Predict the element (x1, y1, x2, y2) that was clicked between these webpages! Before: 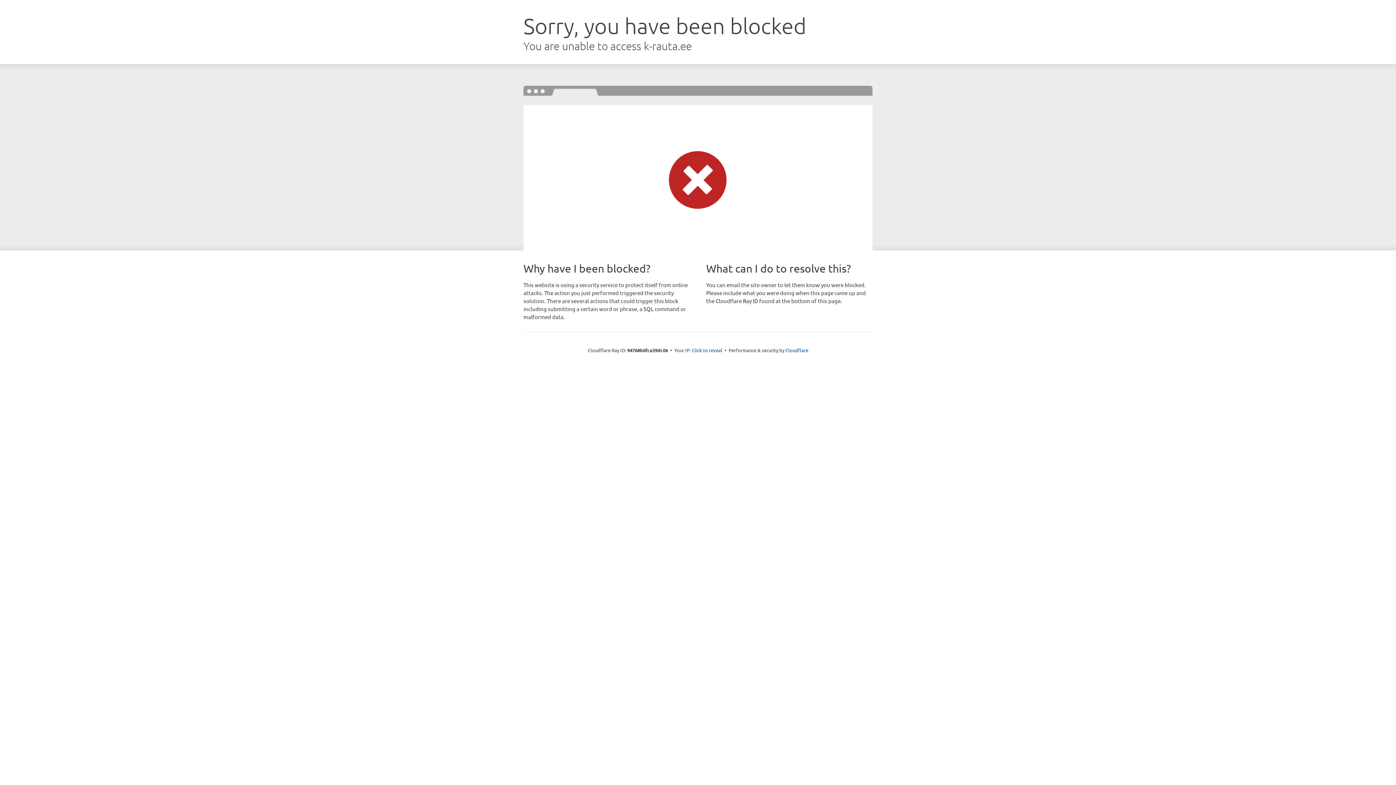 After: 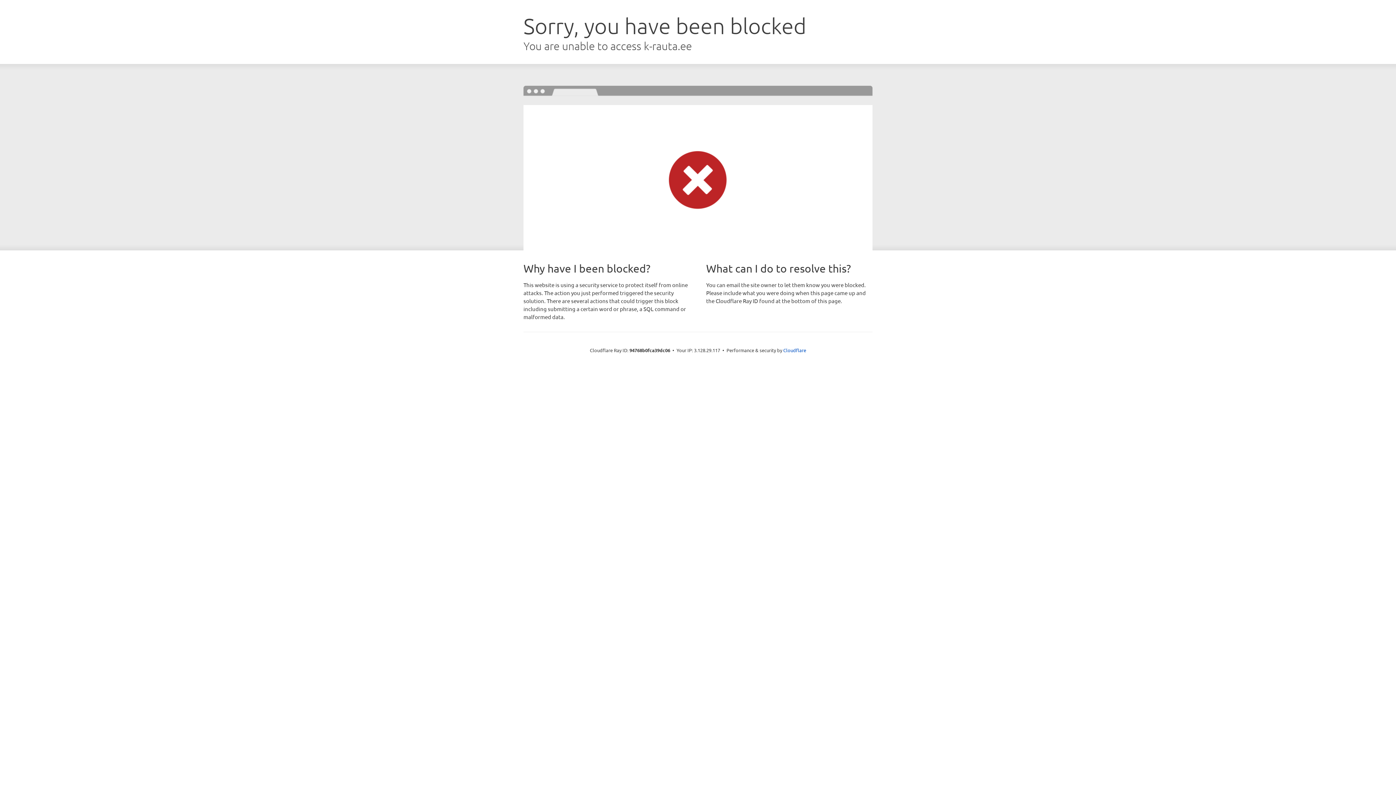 Action: bbox: (692, 346, 722, 353) label: Click to reveal